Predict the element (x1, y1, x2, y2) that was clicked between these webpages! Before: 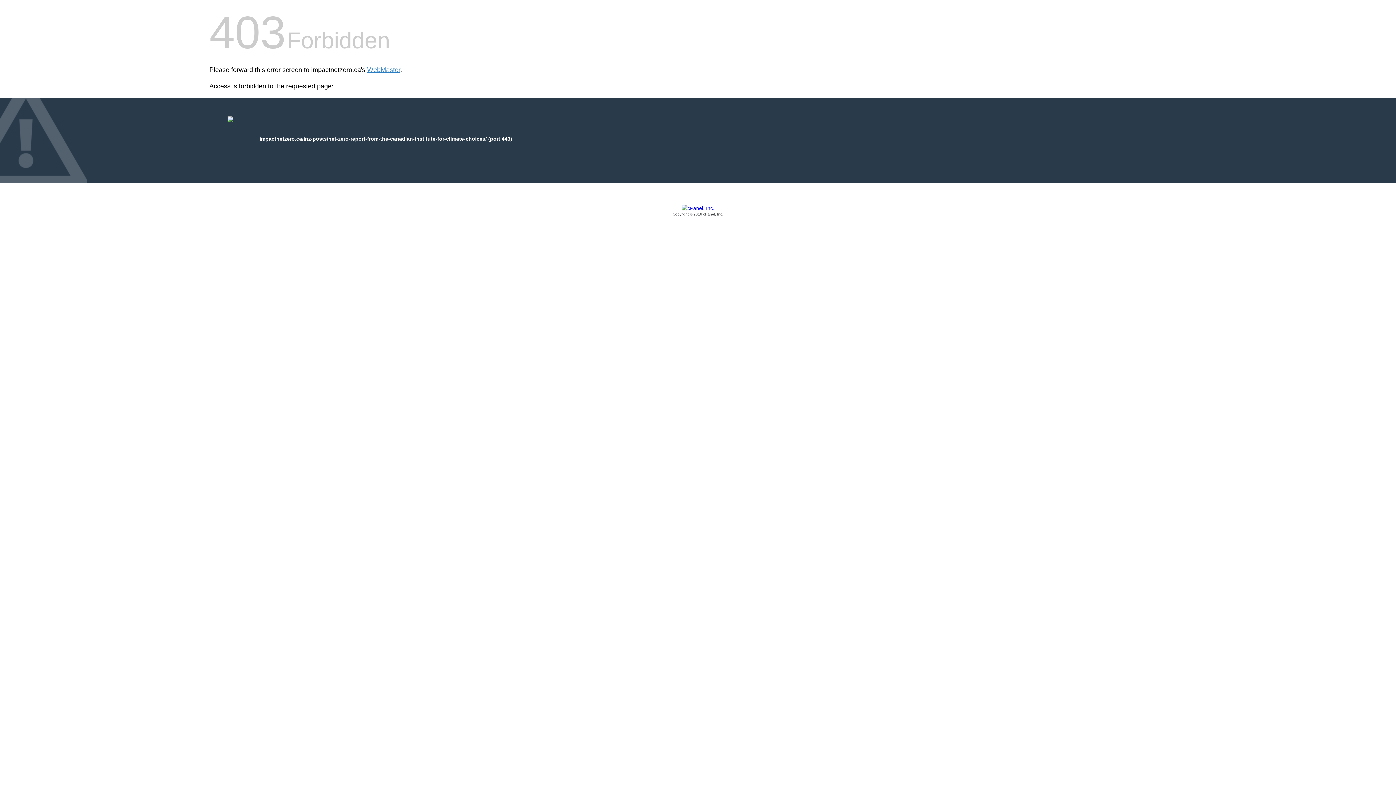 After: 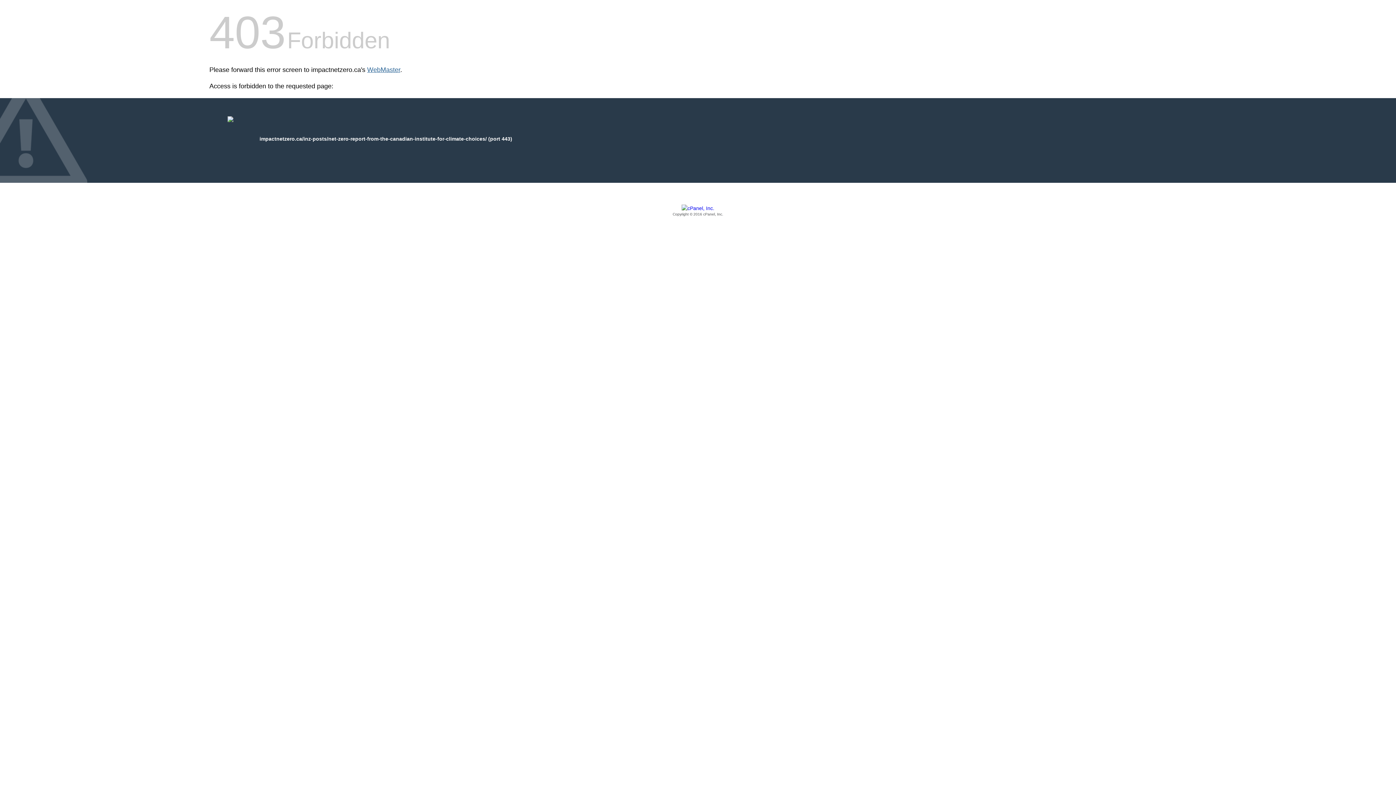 Action: bbox: (367, 66, 400, 73) label: WebMaster